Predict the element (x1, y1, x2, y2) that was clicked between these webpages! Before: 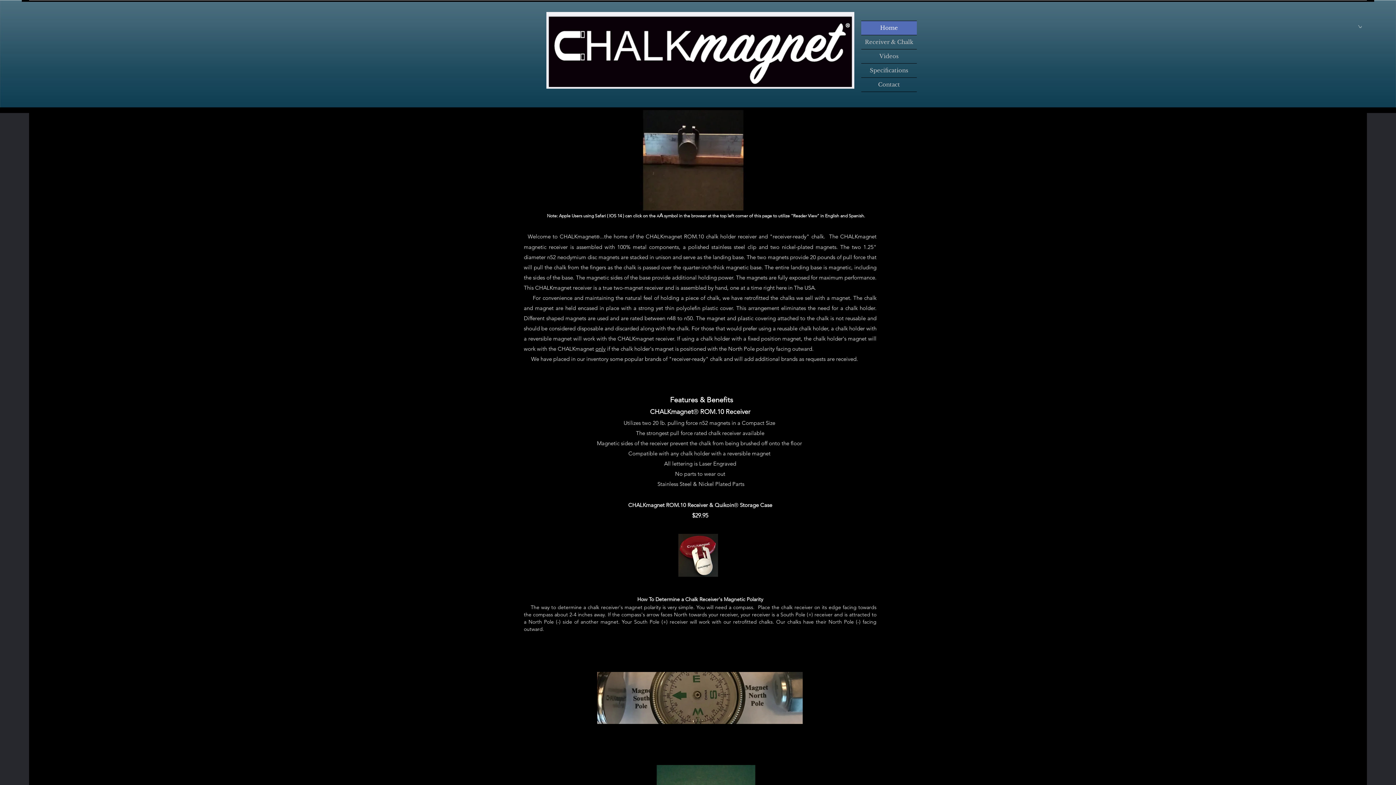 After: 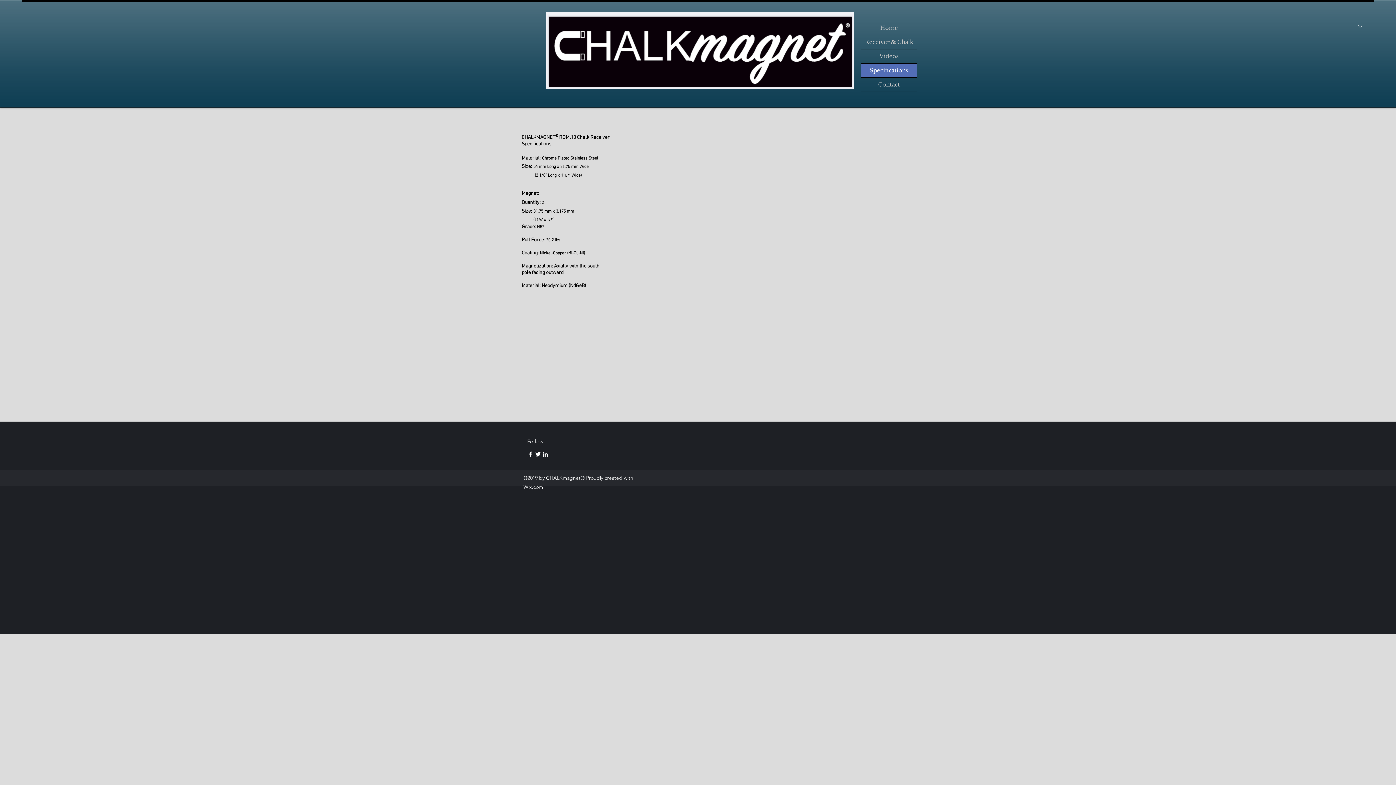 Action: bbox: (861, 63, 917, 77) label: Specifications